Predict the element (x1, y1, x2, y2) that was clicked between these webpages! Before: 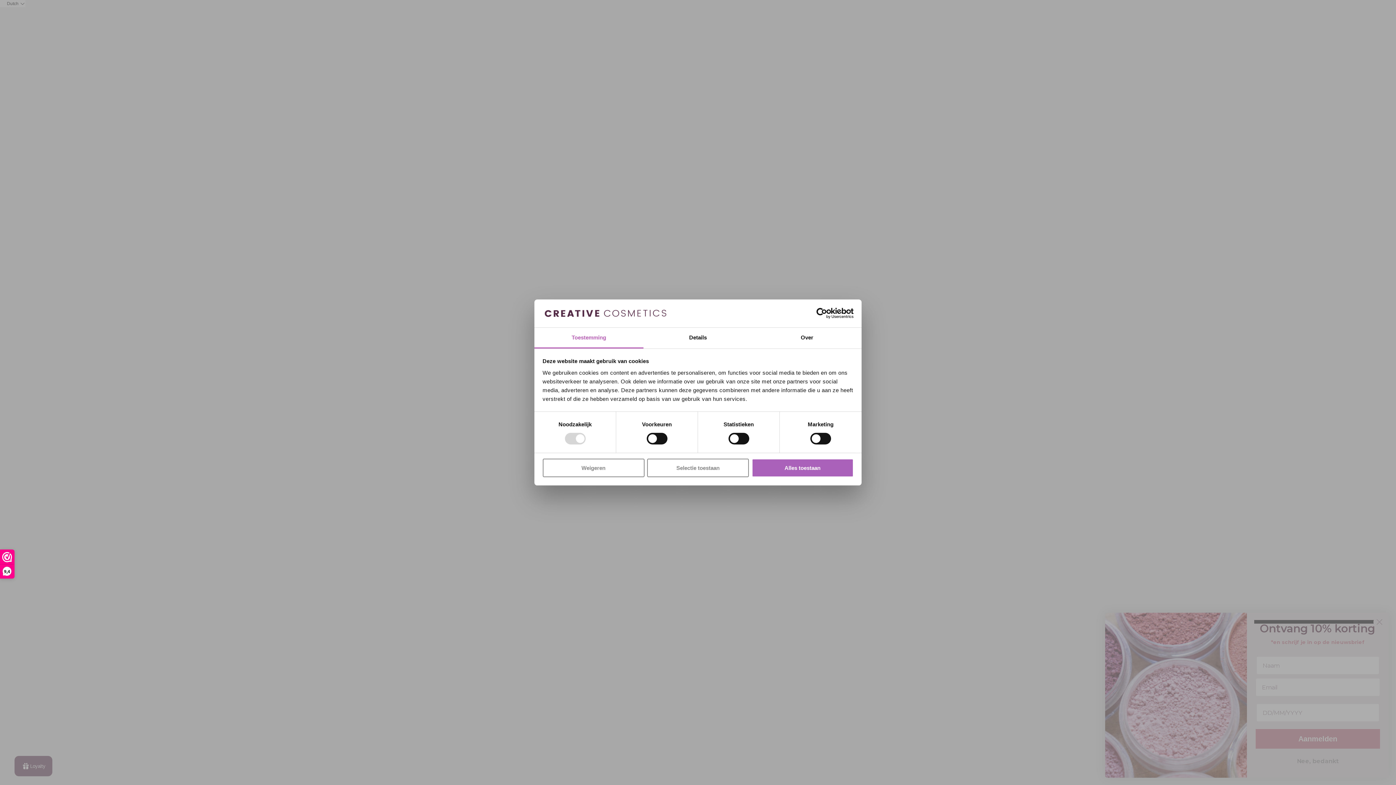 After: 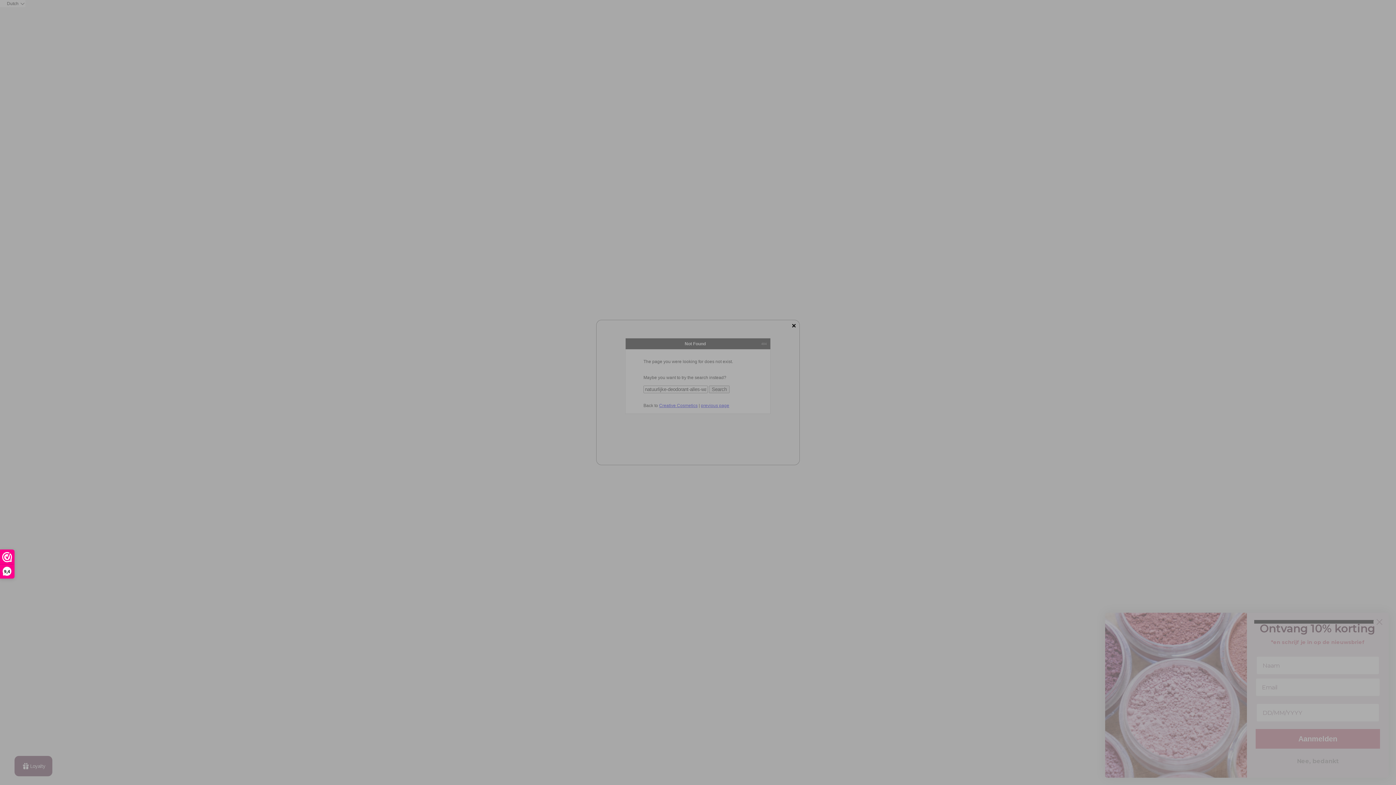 Action: label: Weigeren bbox: (542, 458, 644, 477)